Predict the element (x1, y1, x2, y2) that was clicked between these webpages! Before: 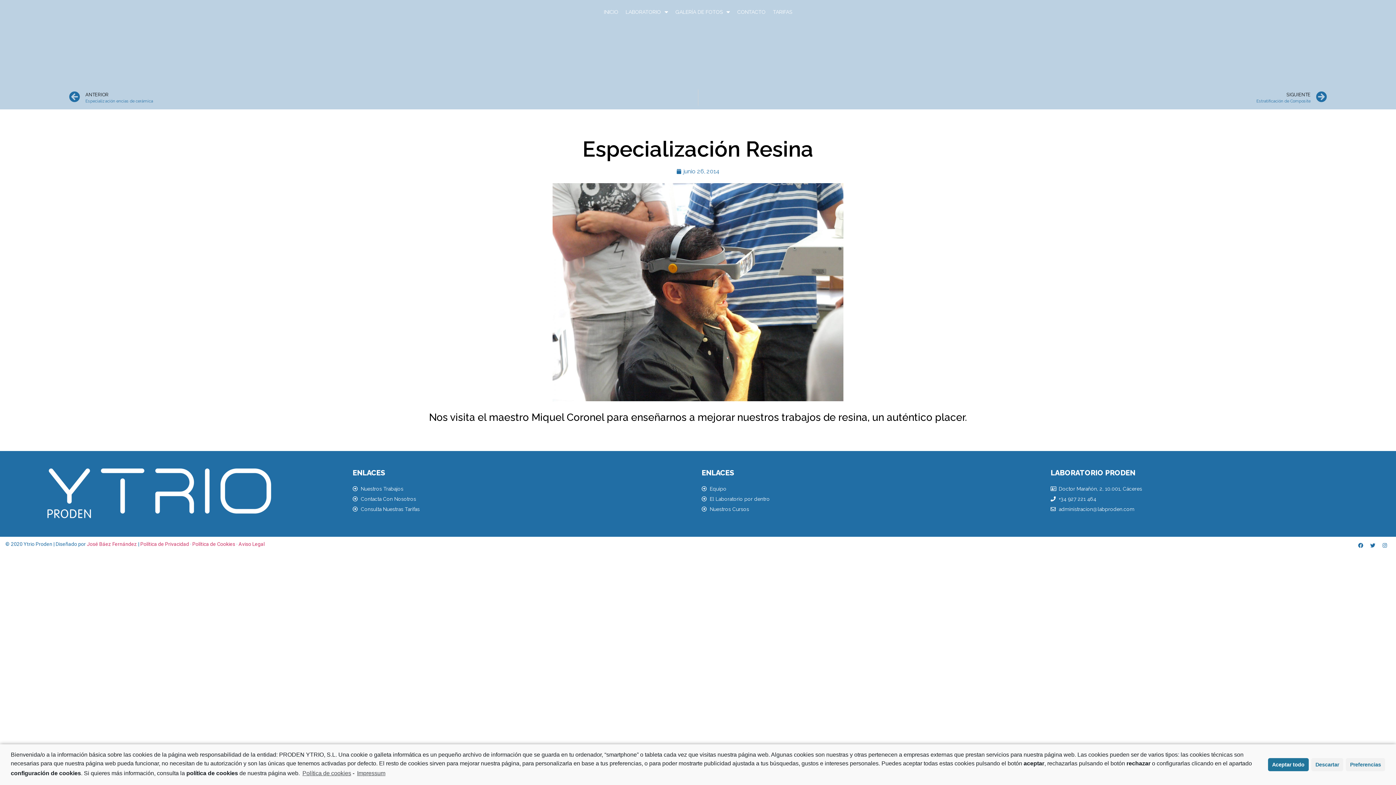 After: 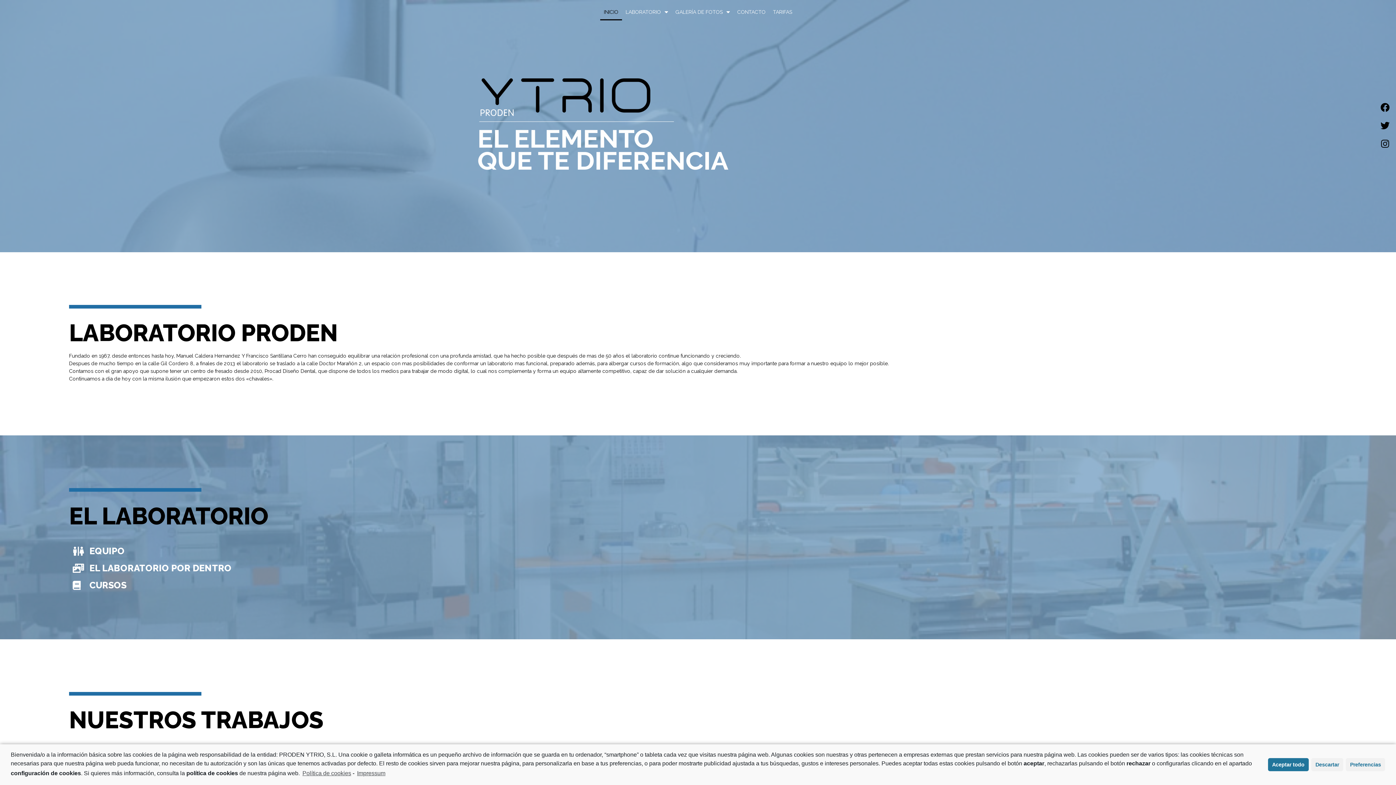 Action: bbox: (29, 464, 320, 524)